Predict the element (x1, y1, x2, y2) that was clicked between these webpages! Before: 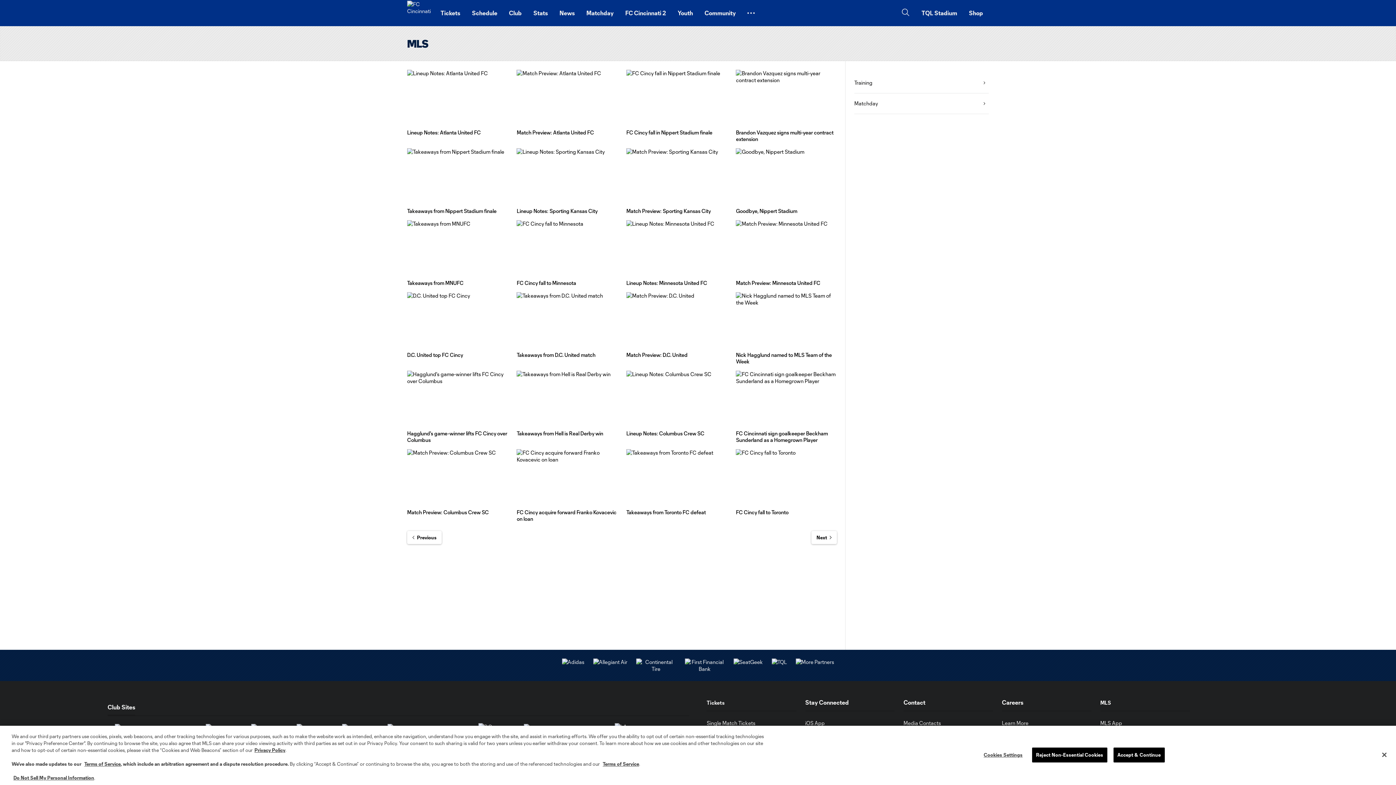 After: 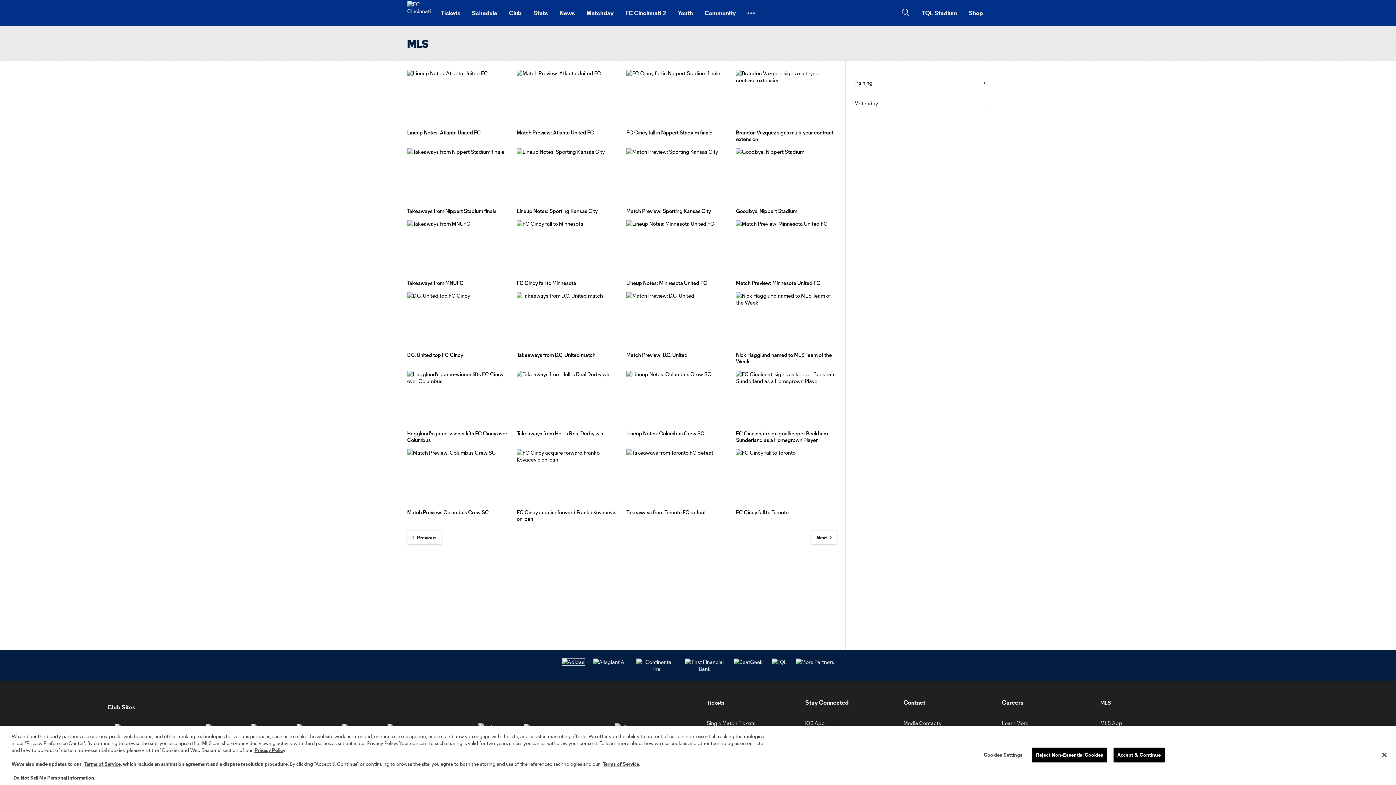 Action: bbox: (562, 659, 584, 665)